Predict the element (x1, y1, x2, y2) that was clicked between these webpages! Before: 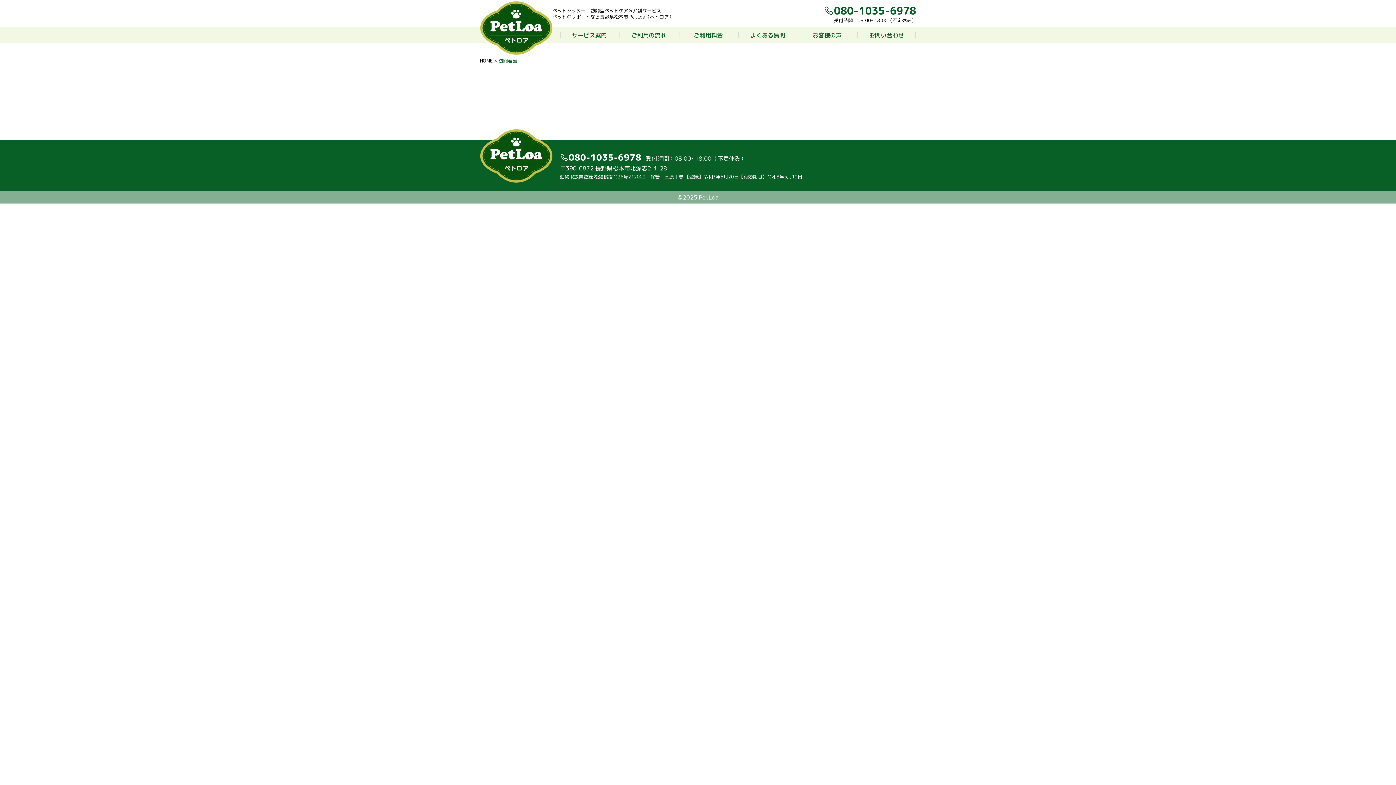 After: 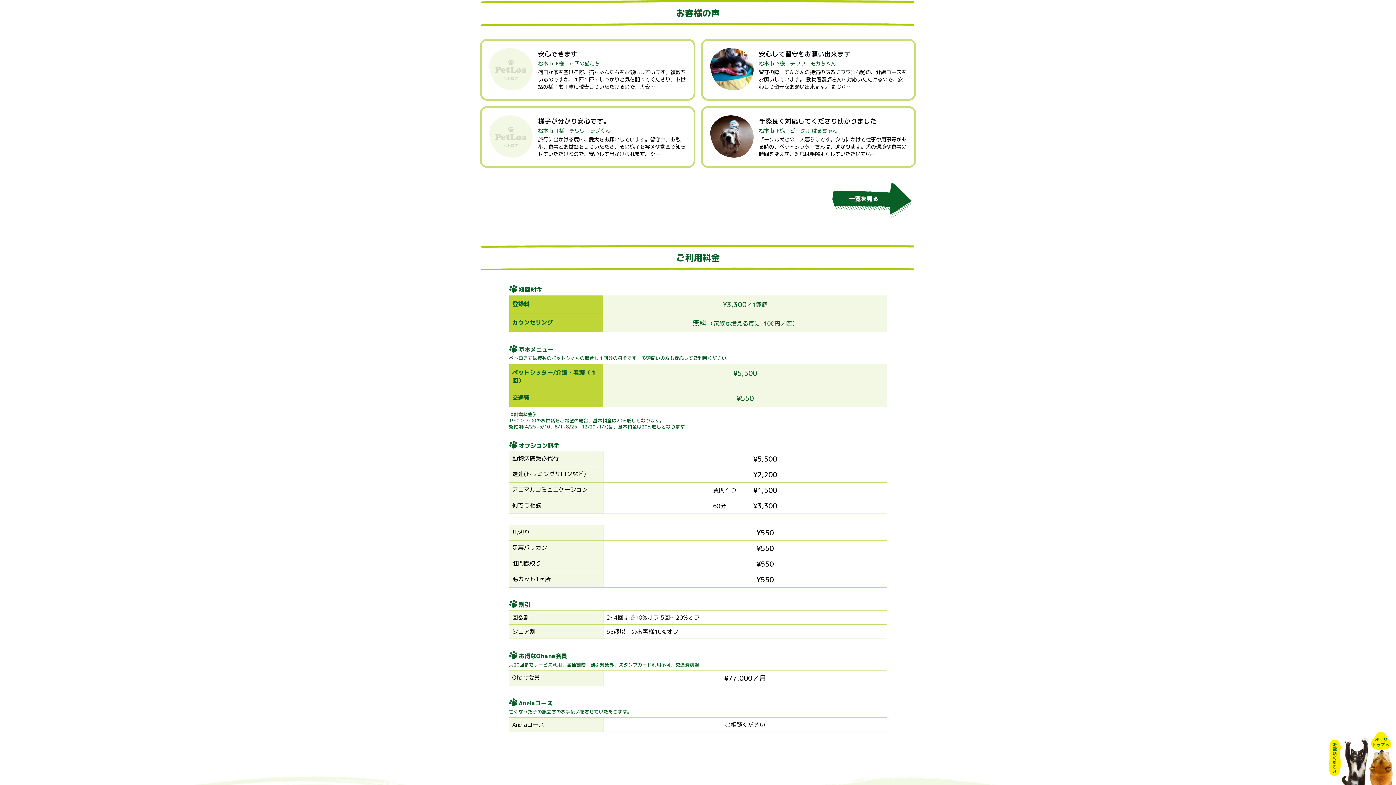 Action: bbox: (797, 27, 856, 43) label: お客様の声